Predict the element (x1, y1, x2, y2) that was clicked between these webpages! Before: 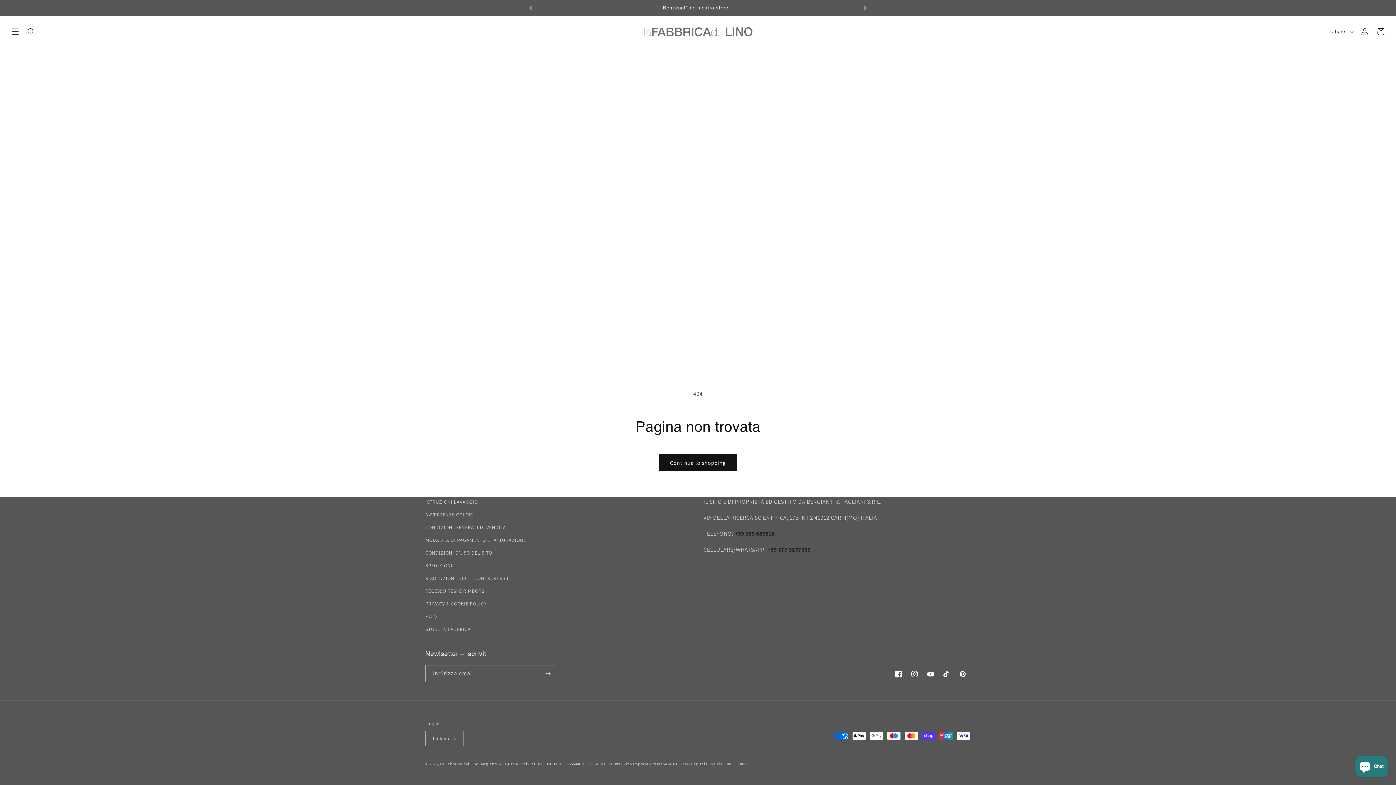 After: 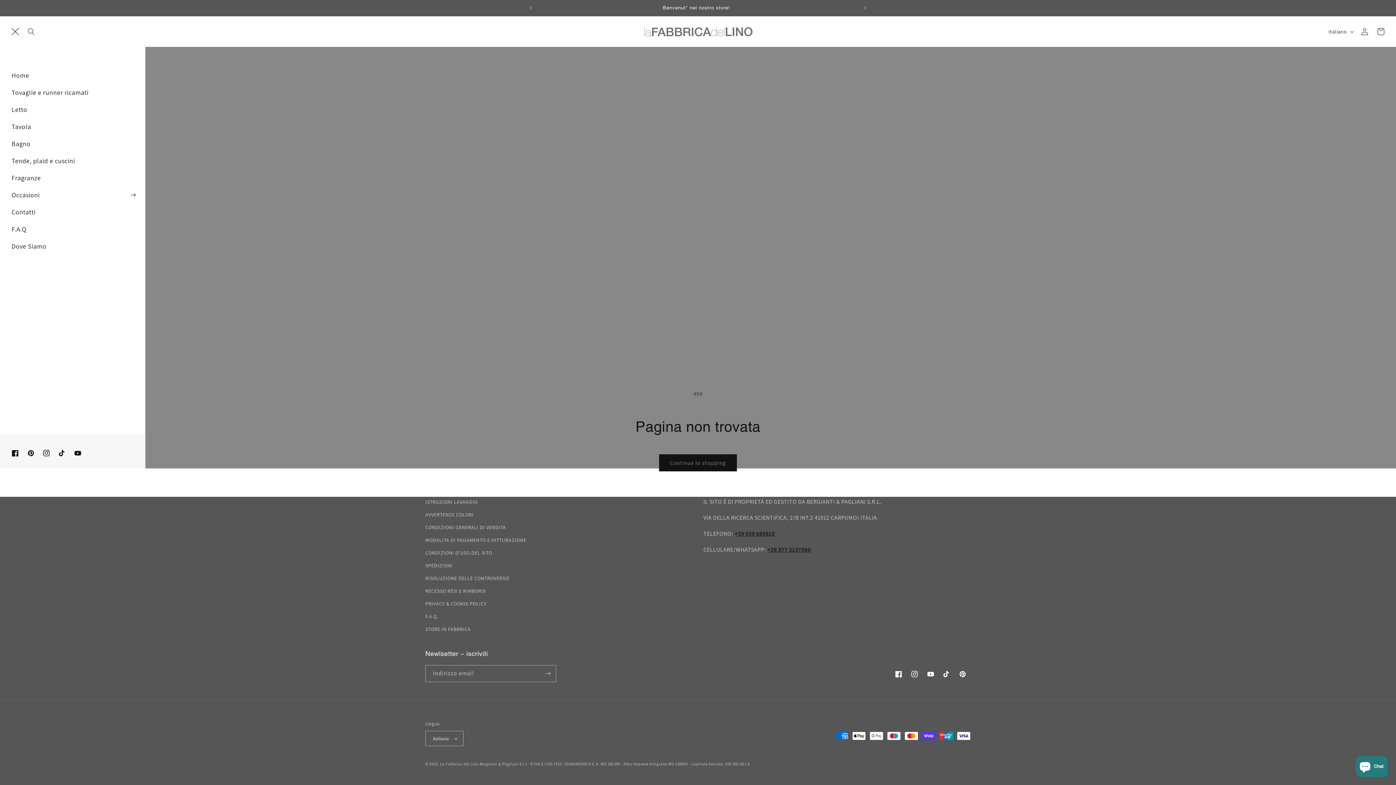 Action: label: Menu bbox: (7, 23, 23, 39)